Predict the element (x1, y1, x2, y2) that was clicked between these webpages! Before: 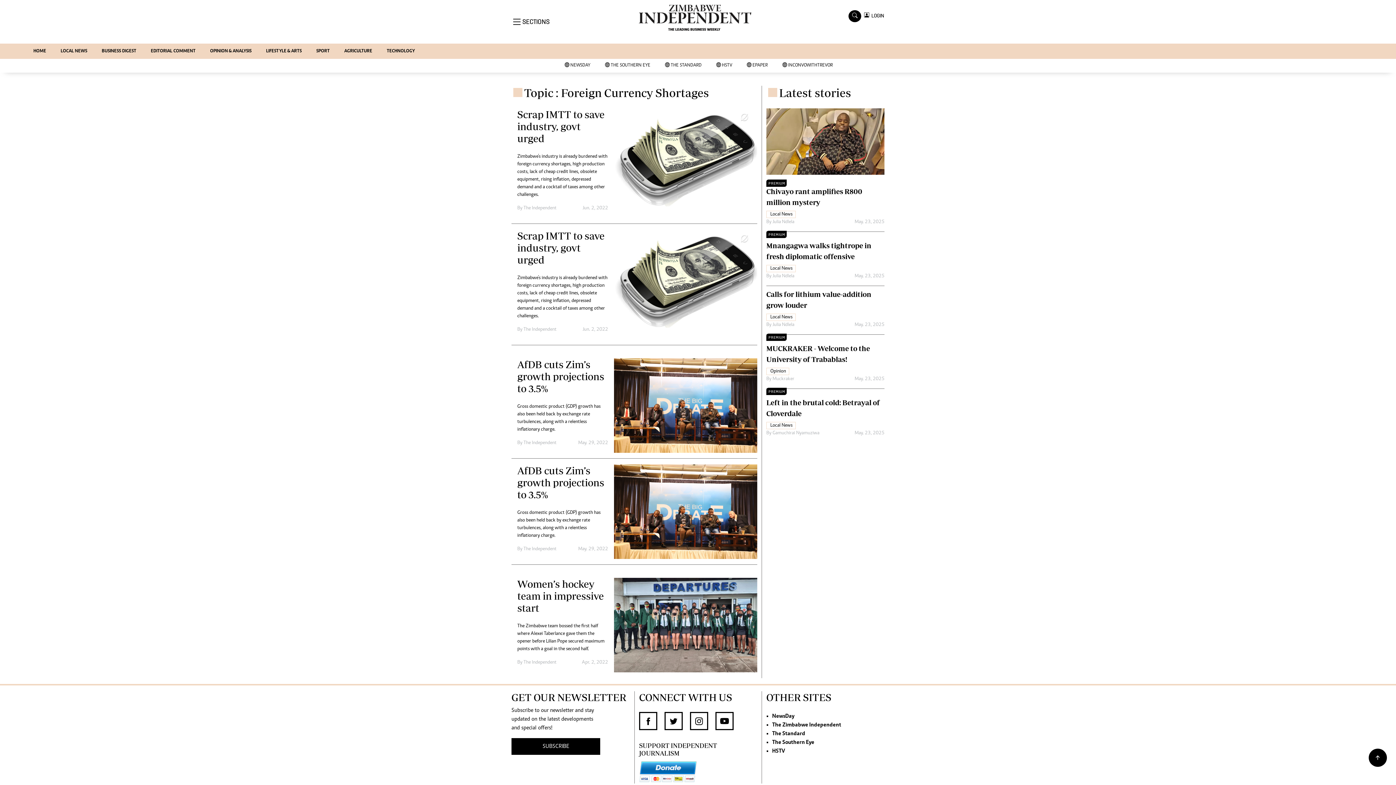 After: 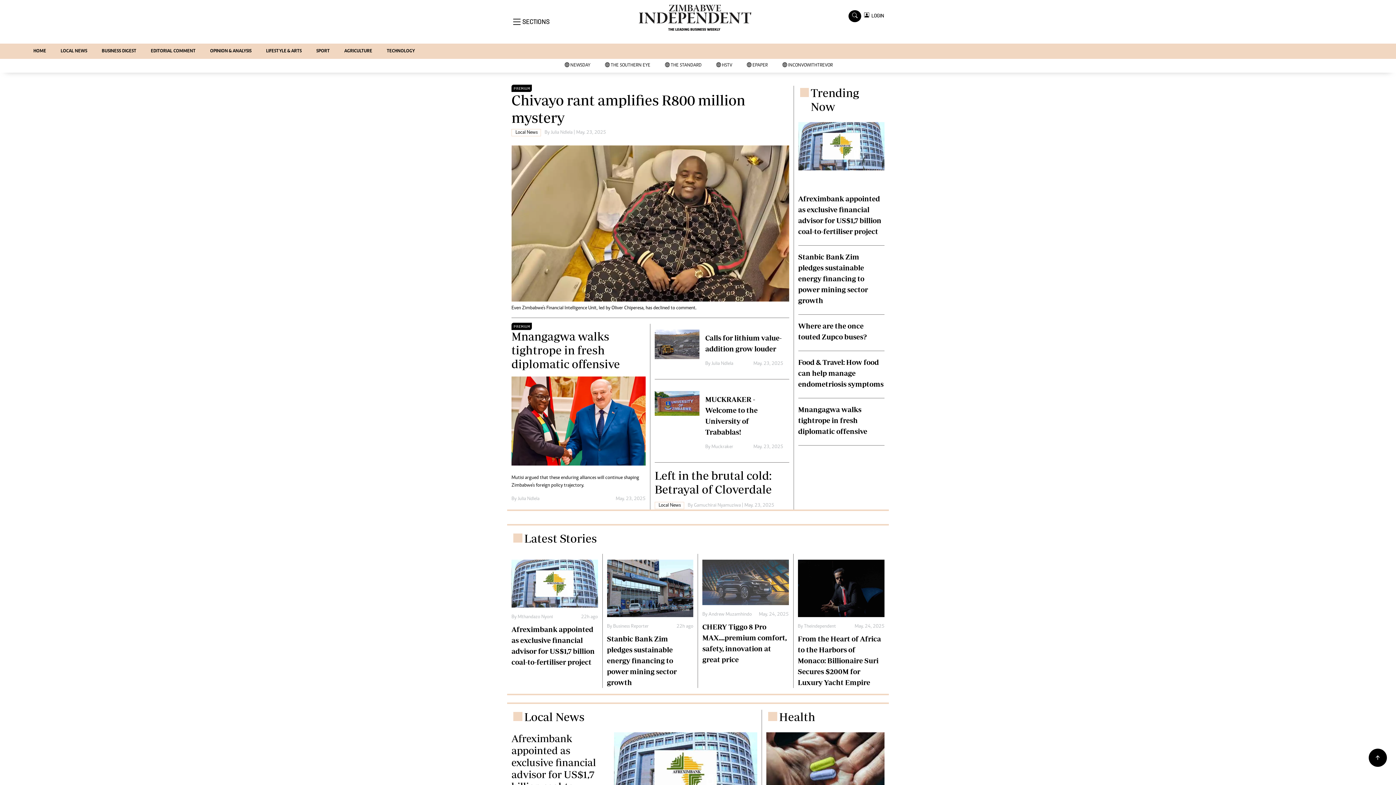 Action: label: HOME bbox: (26, 43, 53, 58)